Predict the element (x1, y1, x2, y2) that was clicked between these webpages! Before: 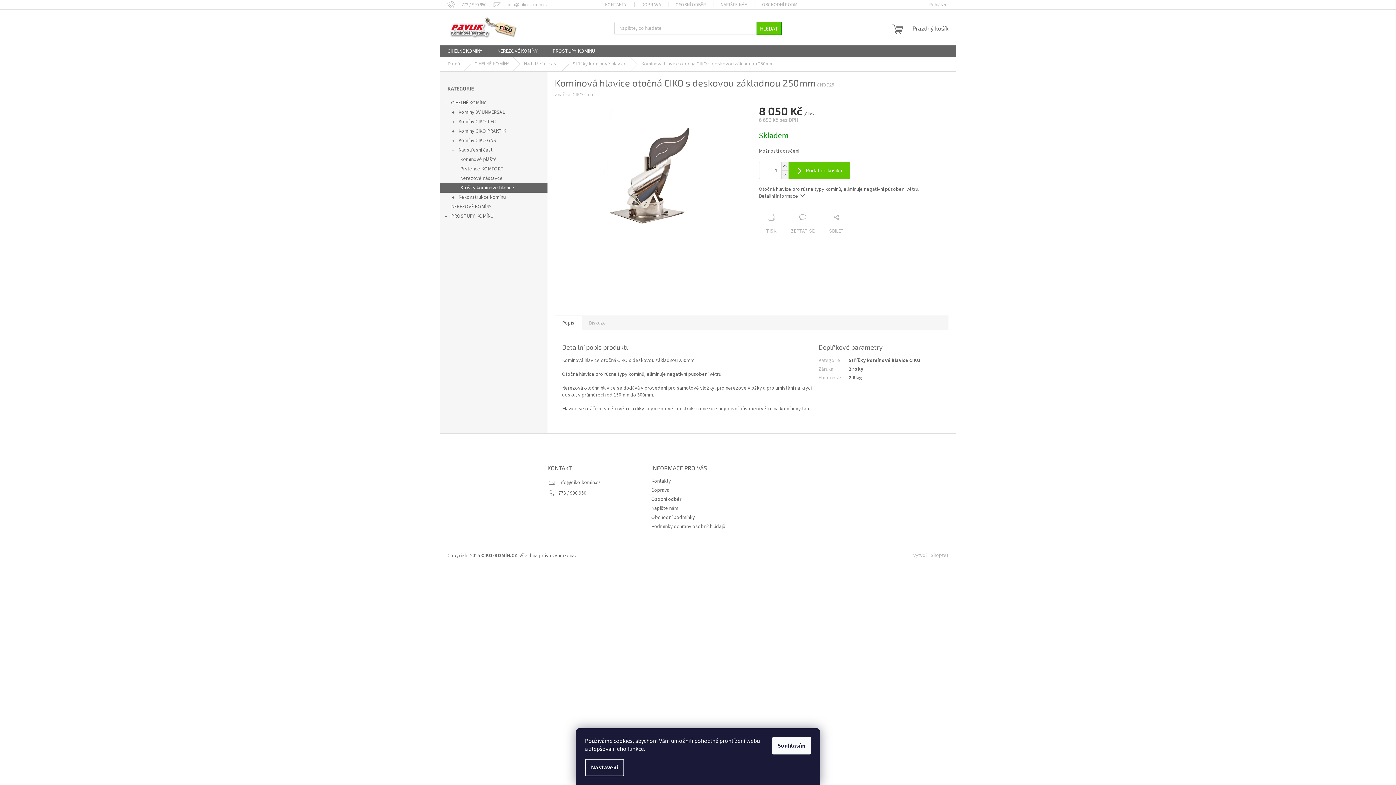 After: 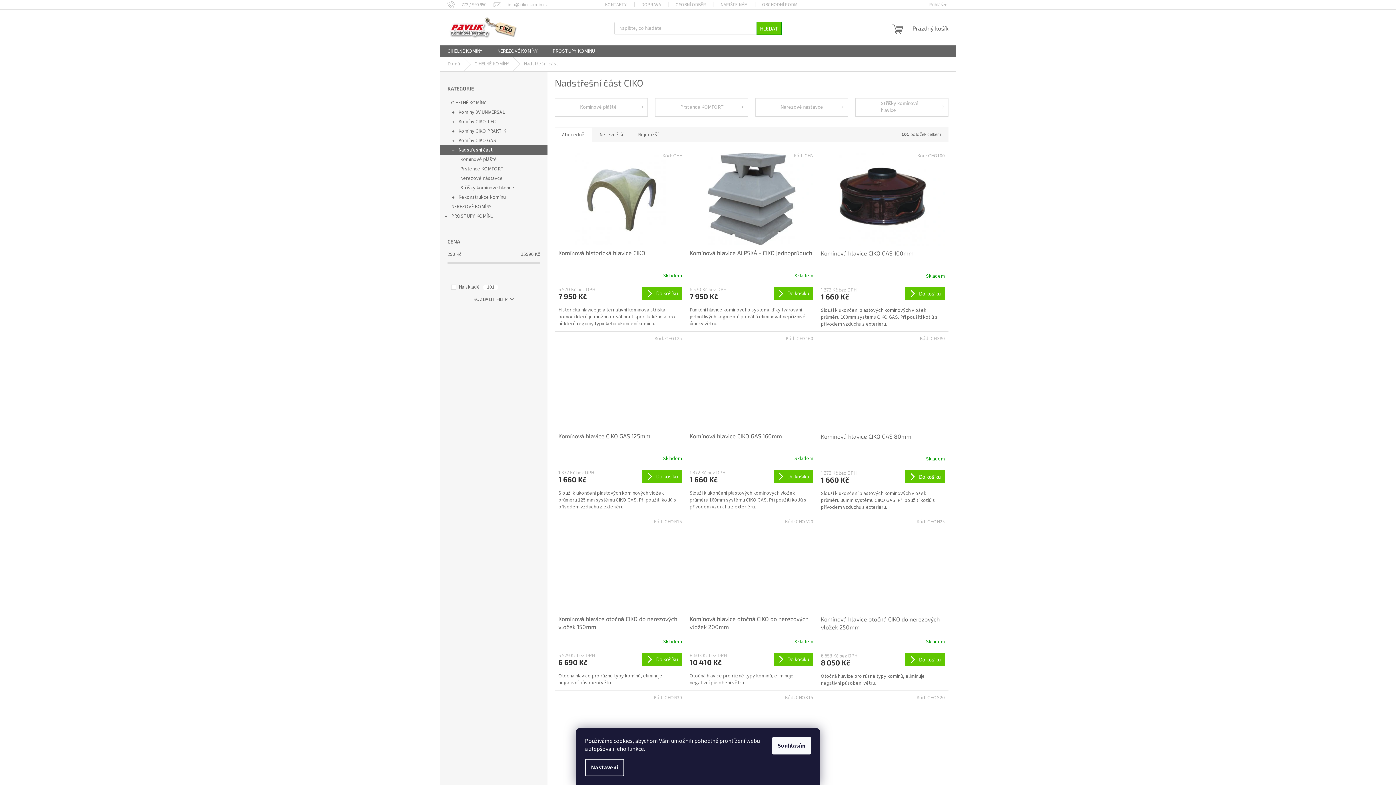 Action: bbox: (516, 57, 565, 71) label: Nadstřešní část